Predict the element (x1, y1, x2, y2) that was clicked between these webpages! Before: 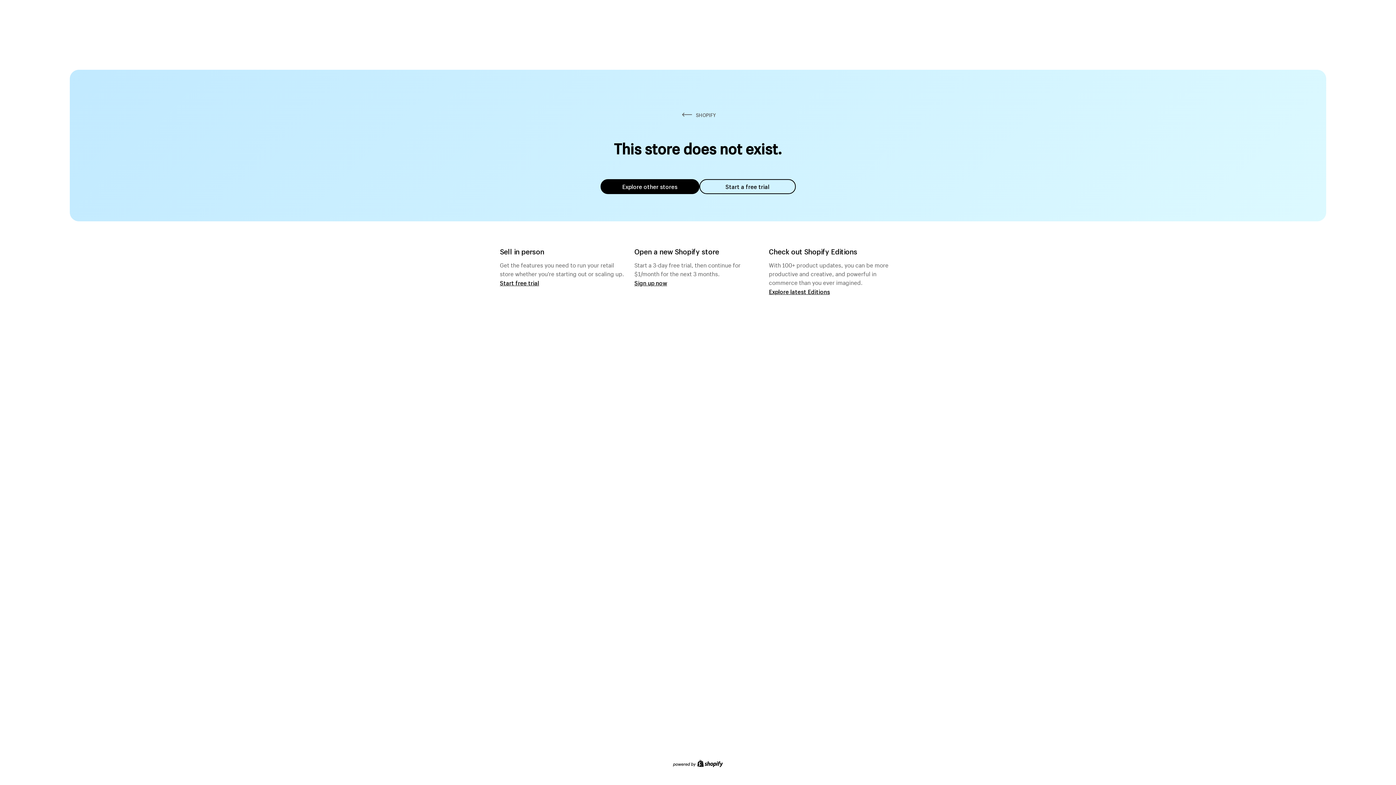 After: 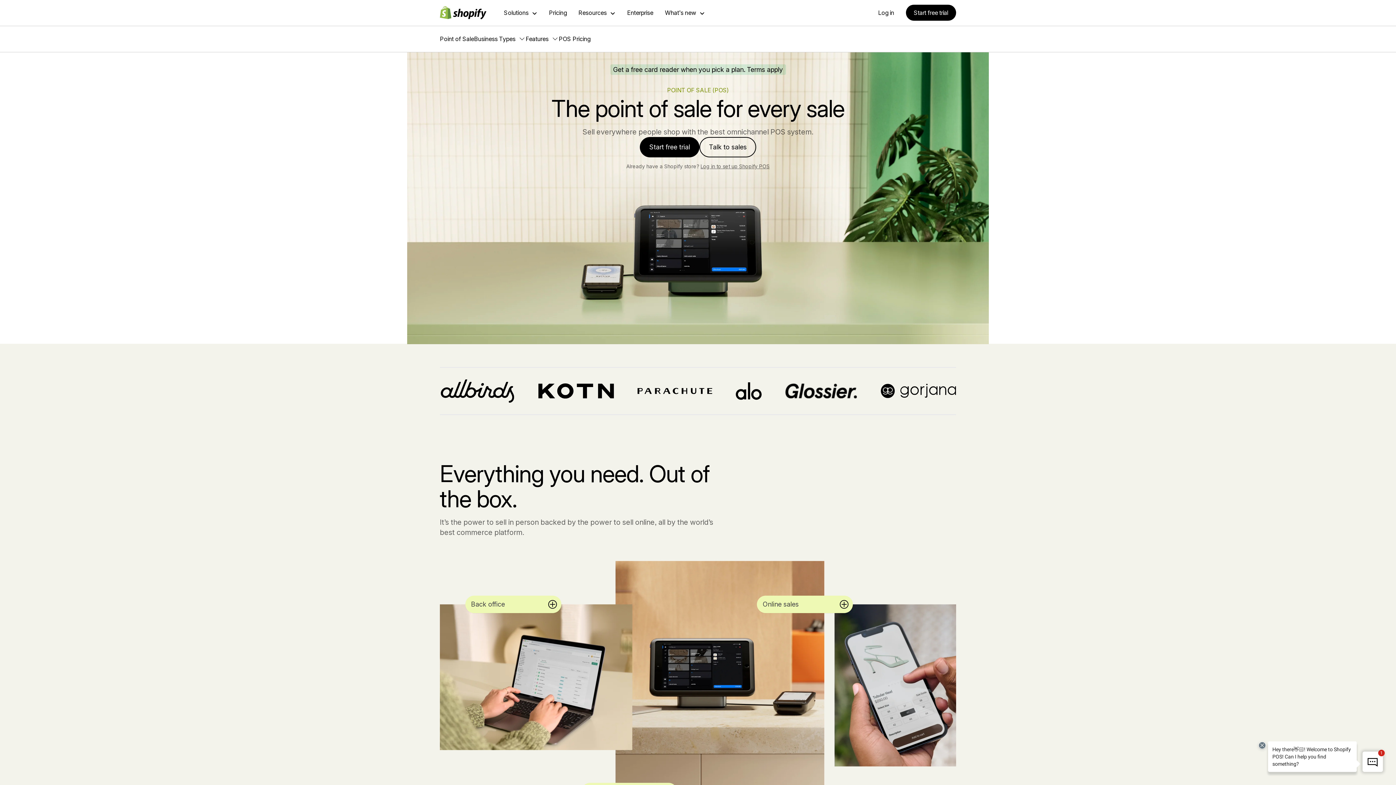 Action: label: Start free trial bbox: (500, 279, 539, 286)